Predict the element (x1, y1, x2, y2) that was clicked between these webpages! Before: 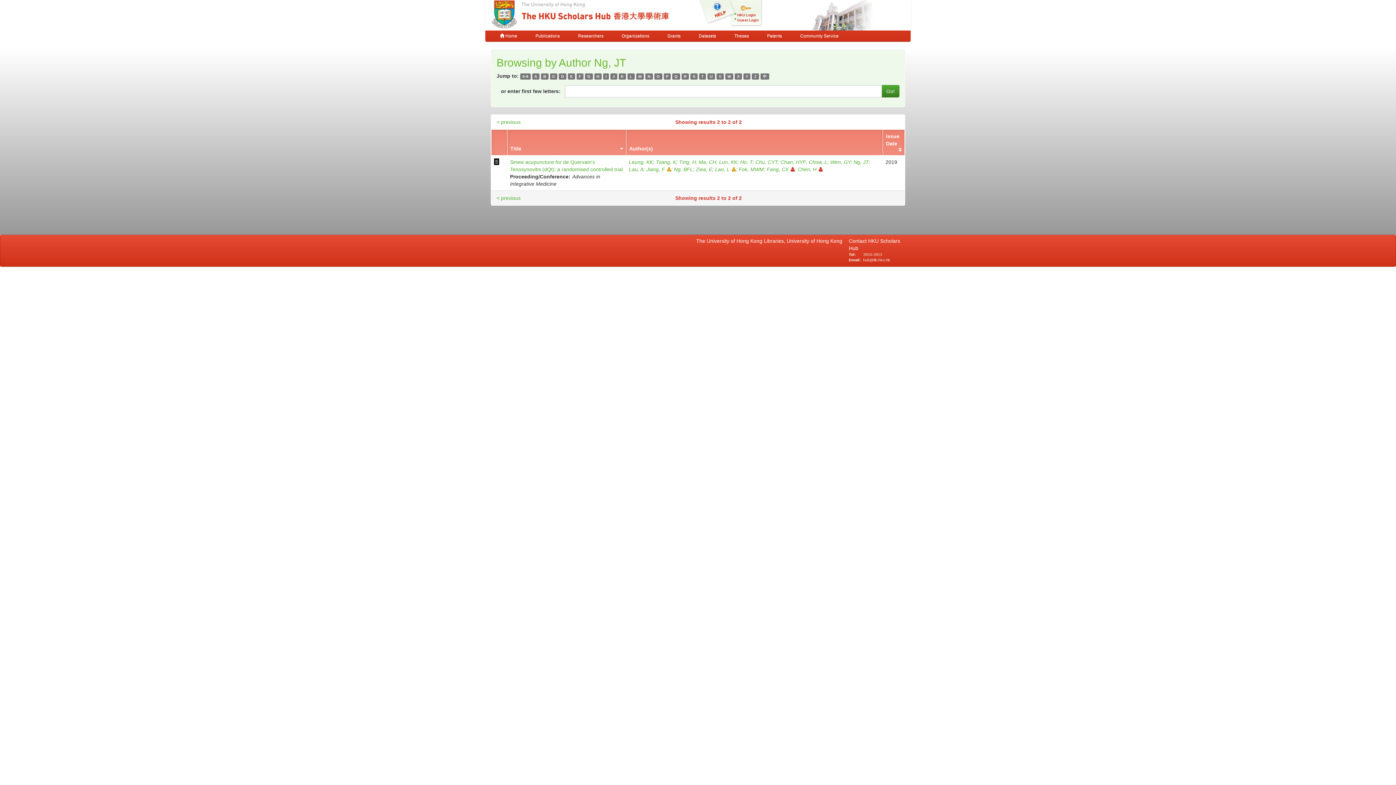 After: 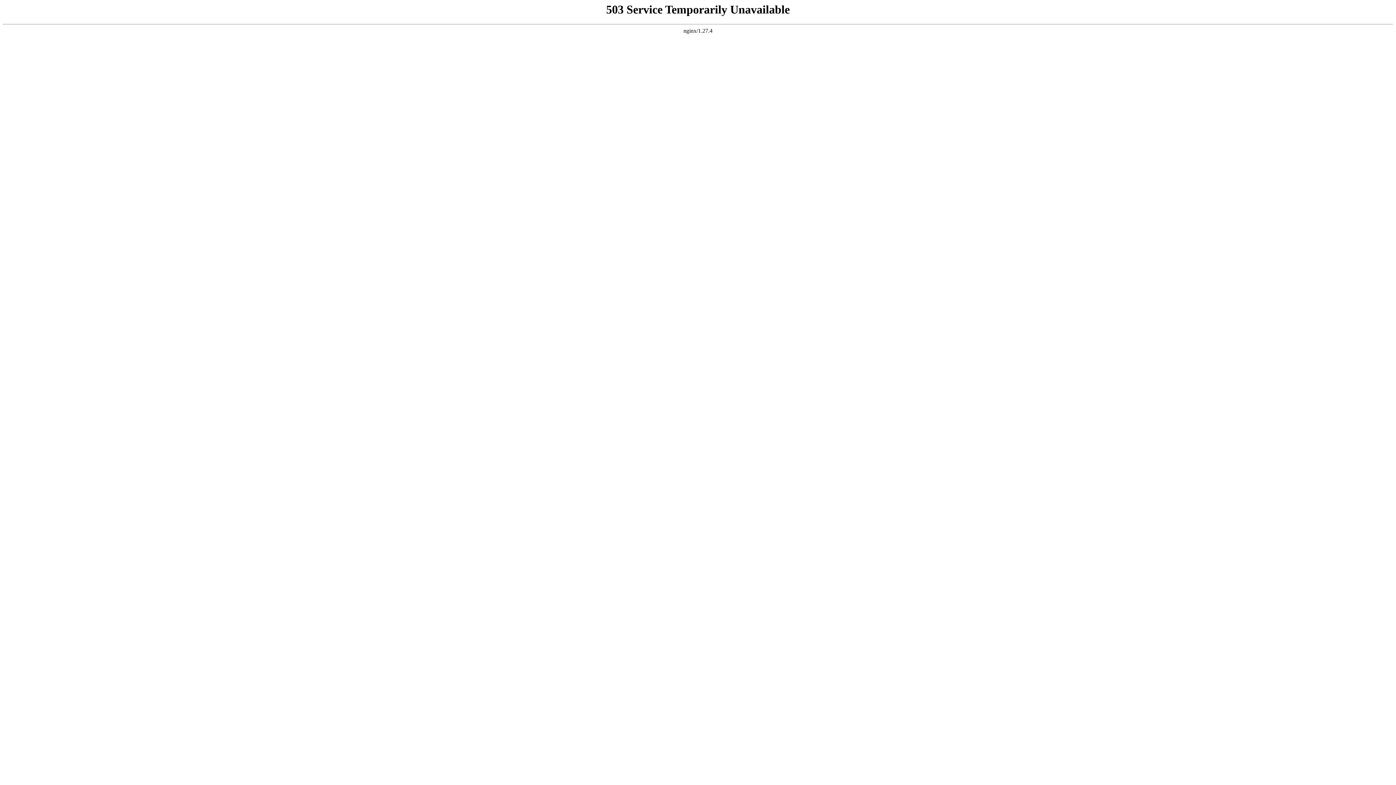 Action: bbox: (594, 73, 601, 79) label: H